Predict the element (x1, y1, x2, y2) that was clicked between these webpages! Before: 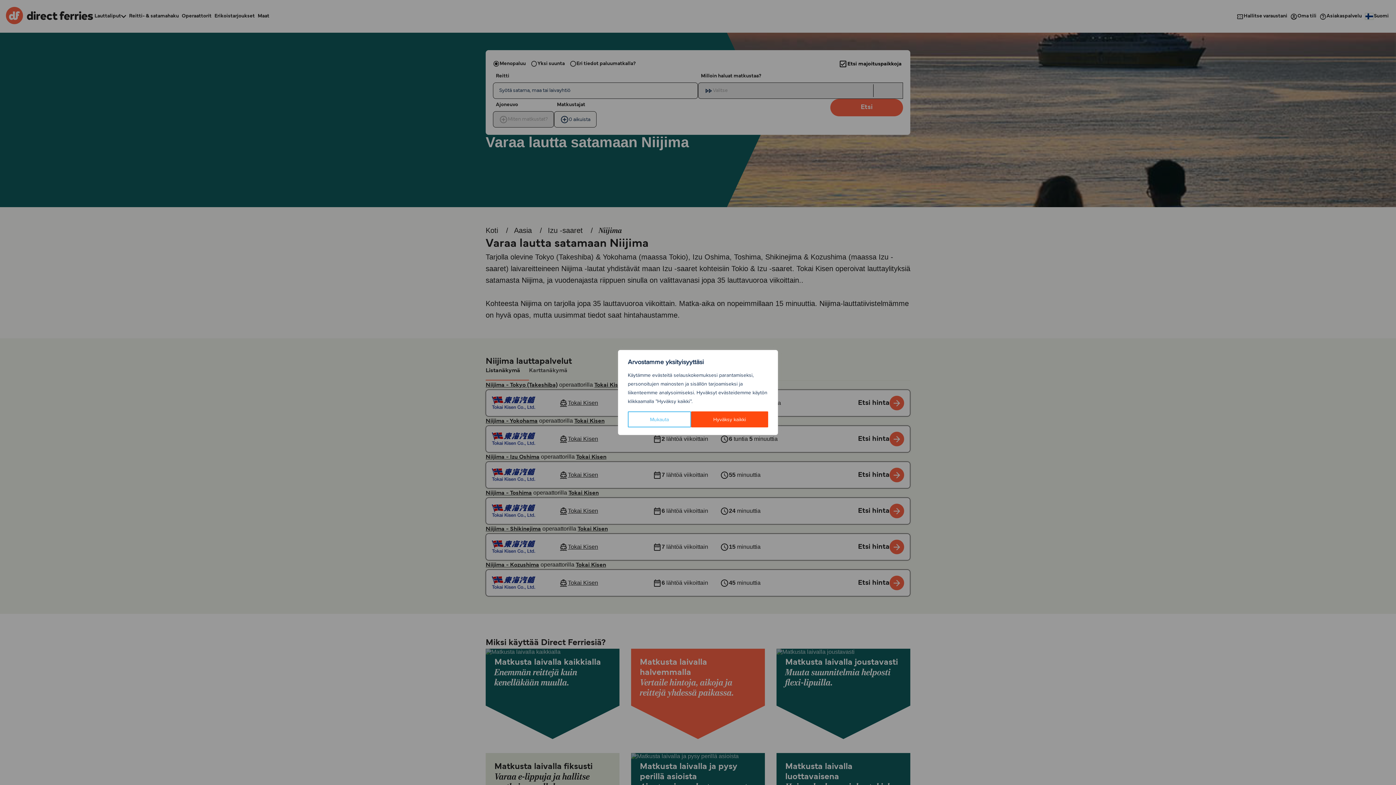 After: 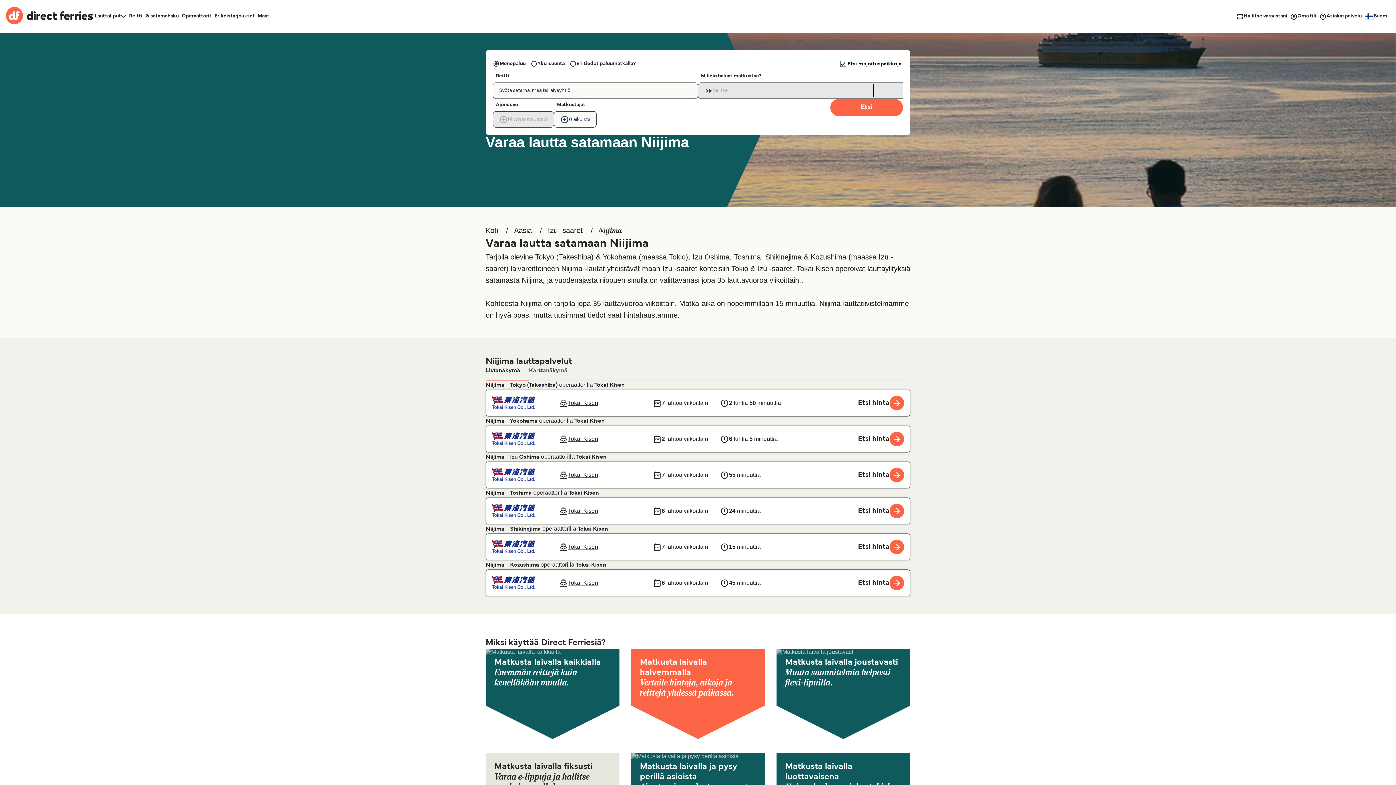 Action: label: Hyväksy kaikki bbox: (691, 411, 768, 427)